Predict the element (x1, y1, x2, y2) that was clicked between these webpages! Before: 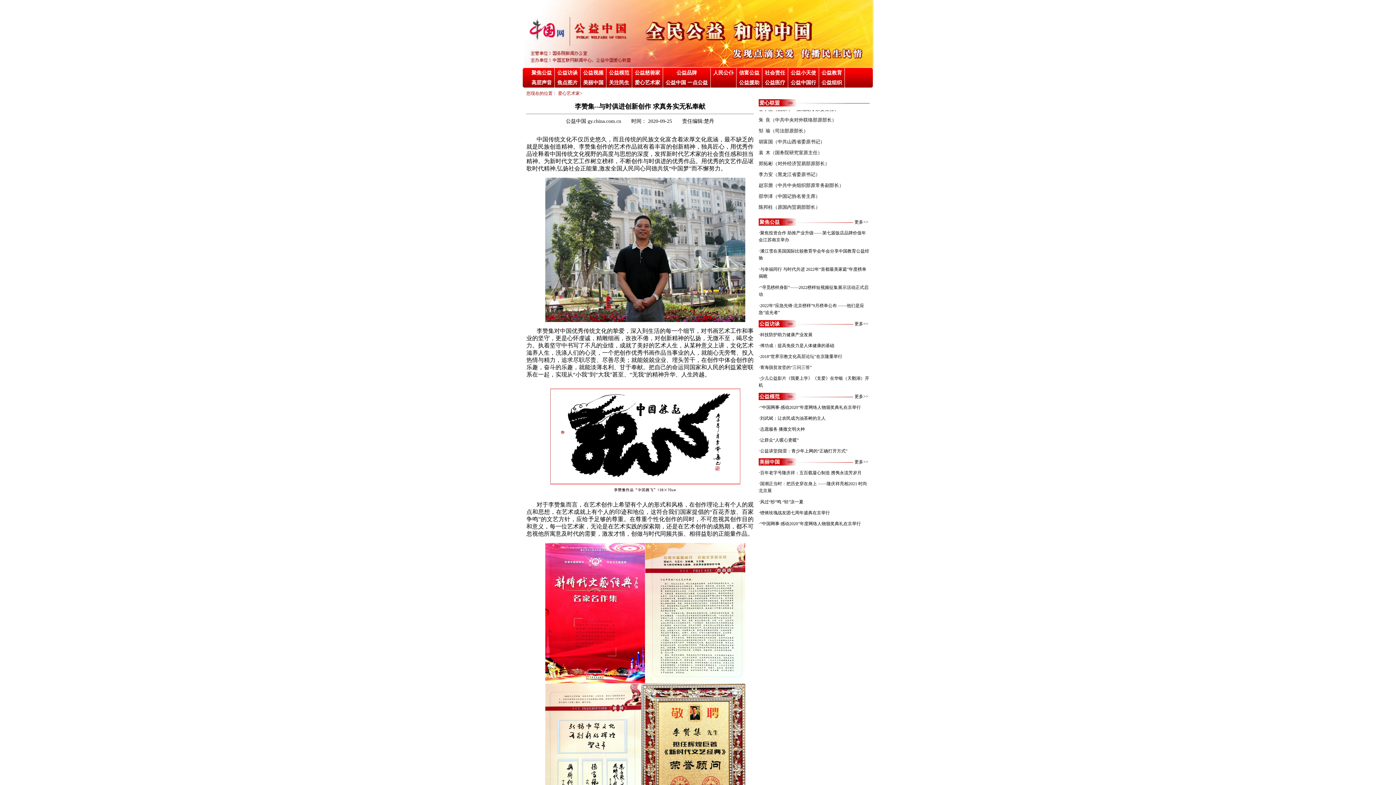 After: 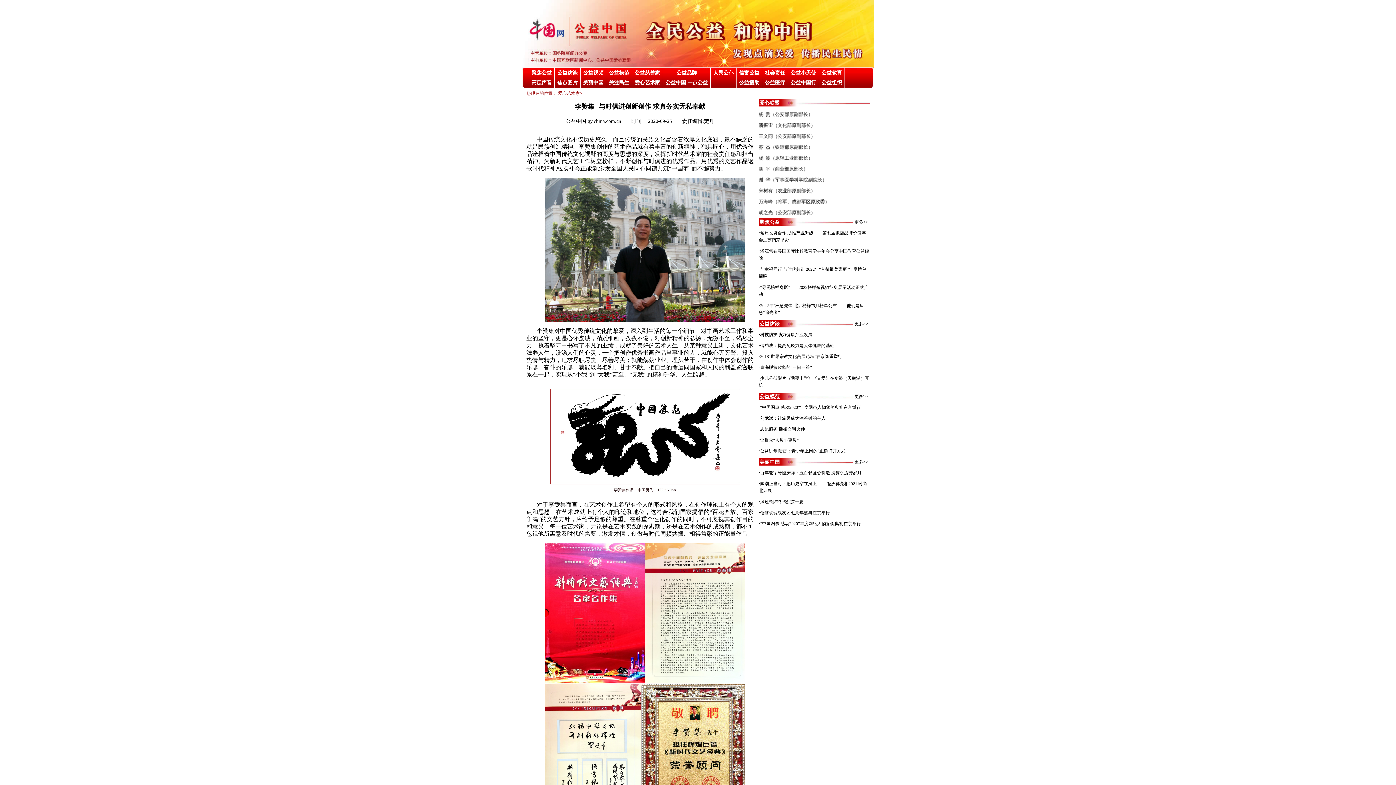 Action: bbox: (531, 77, 552, 87) label: 高层声音